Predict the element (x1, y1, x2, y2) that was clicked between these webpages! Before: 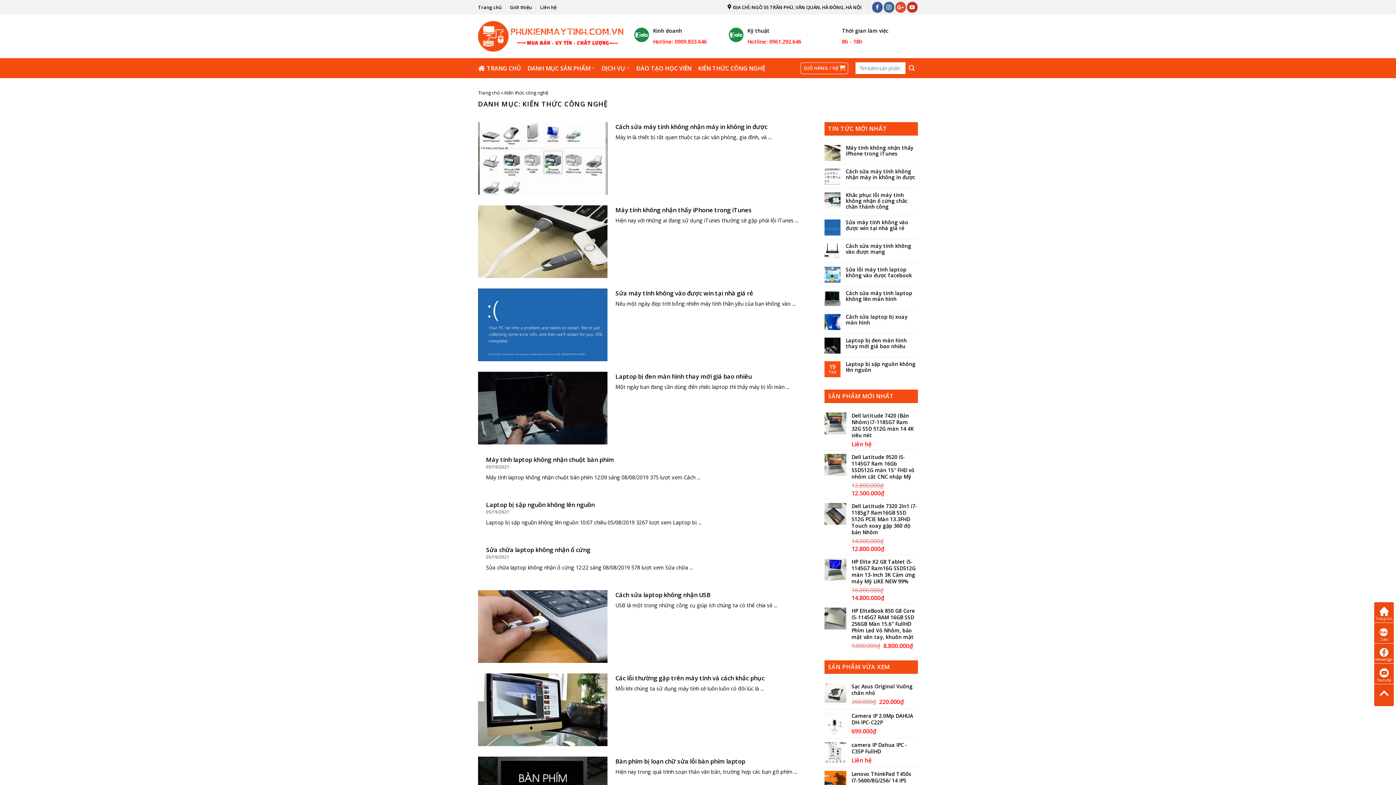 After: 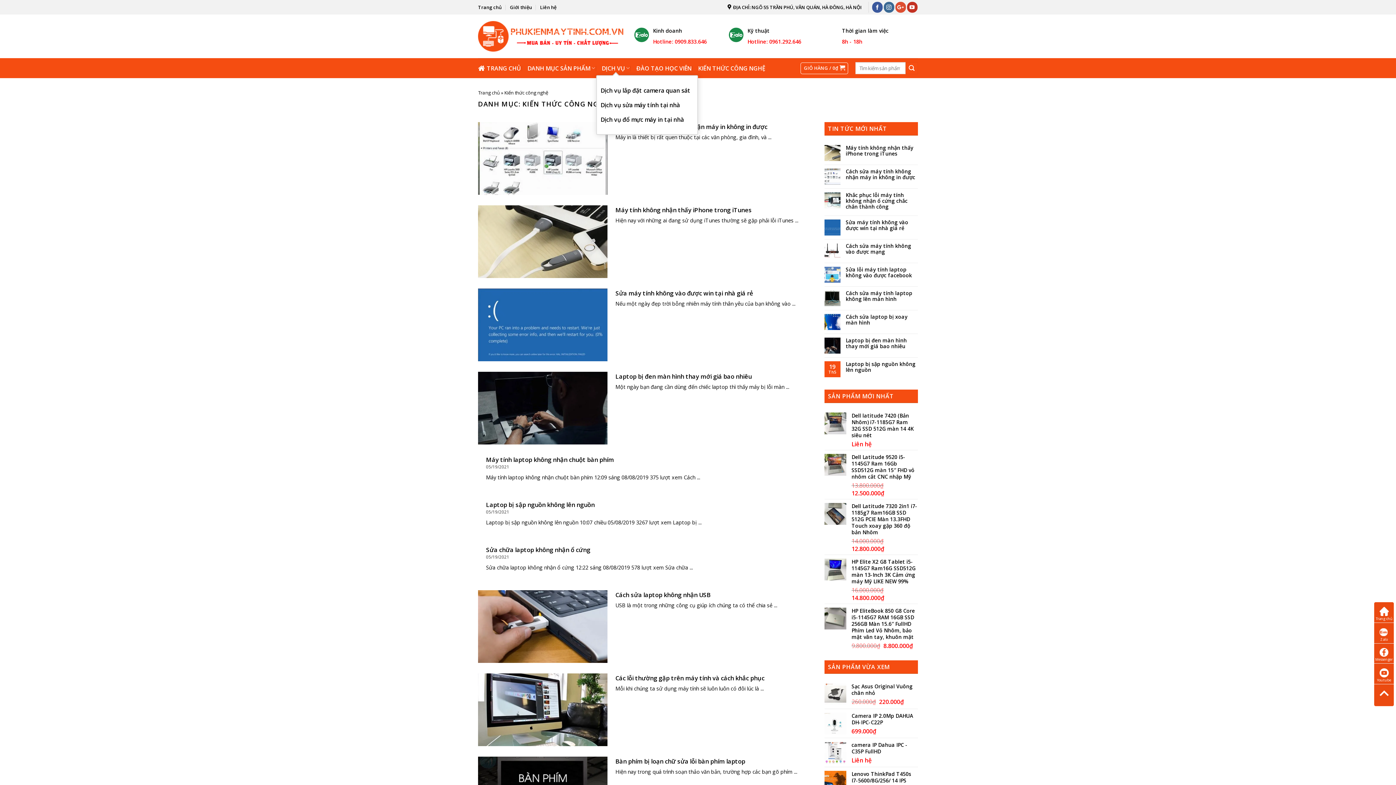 Action: label: DỊCH VỤ bbox: (601, 61, 629, 75)